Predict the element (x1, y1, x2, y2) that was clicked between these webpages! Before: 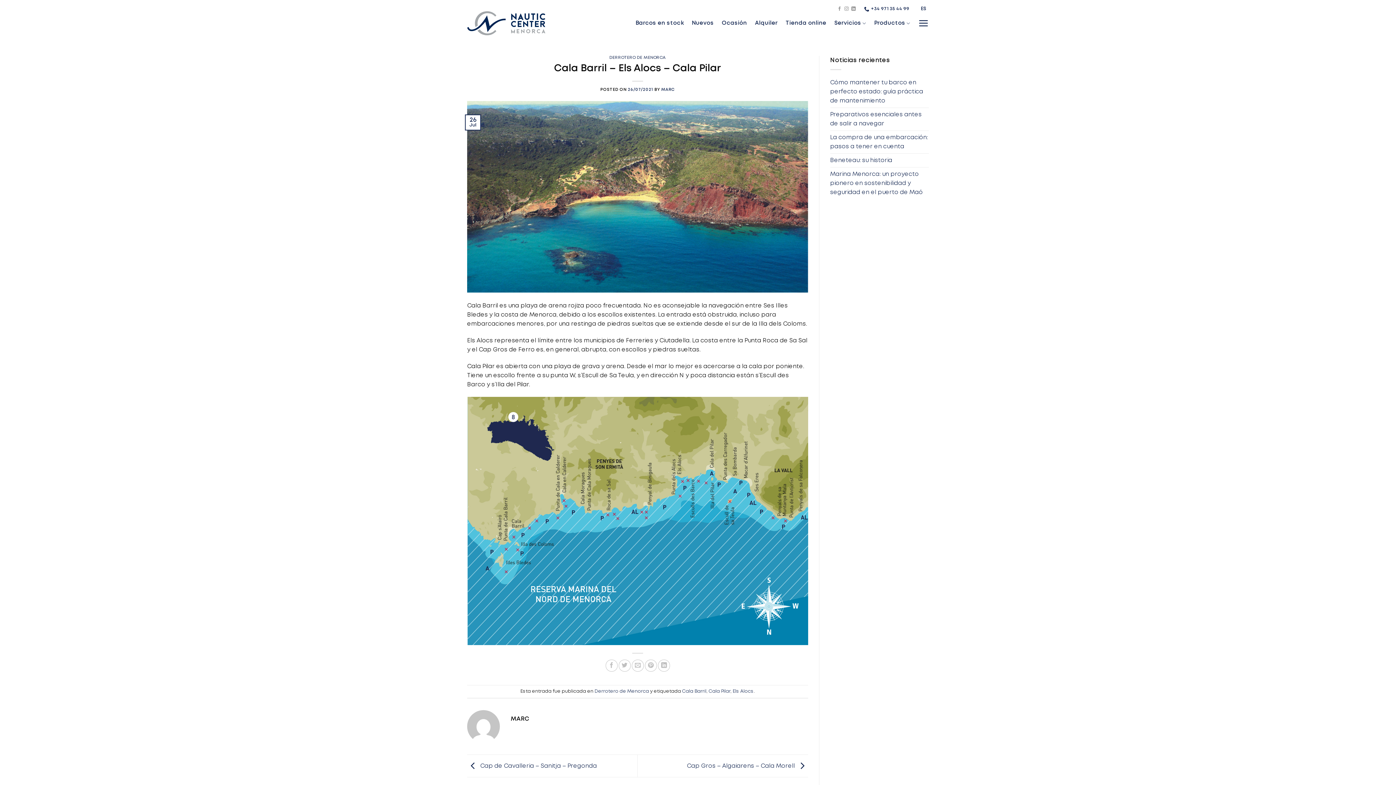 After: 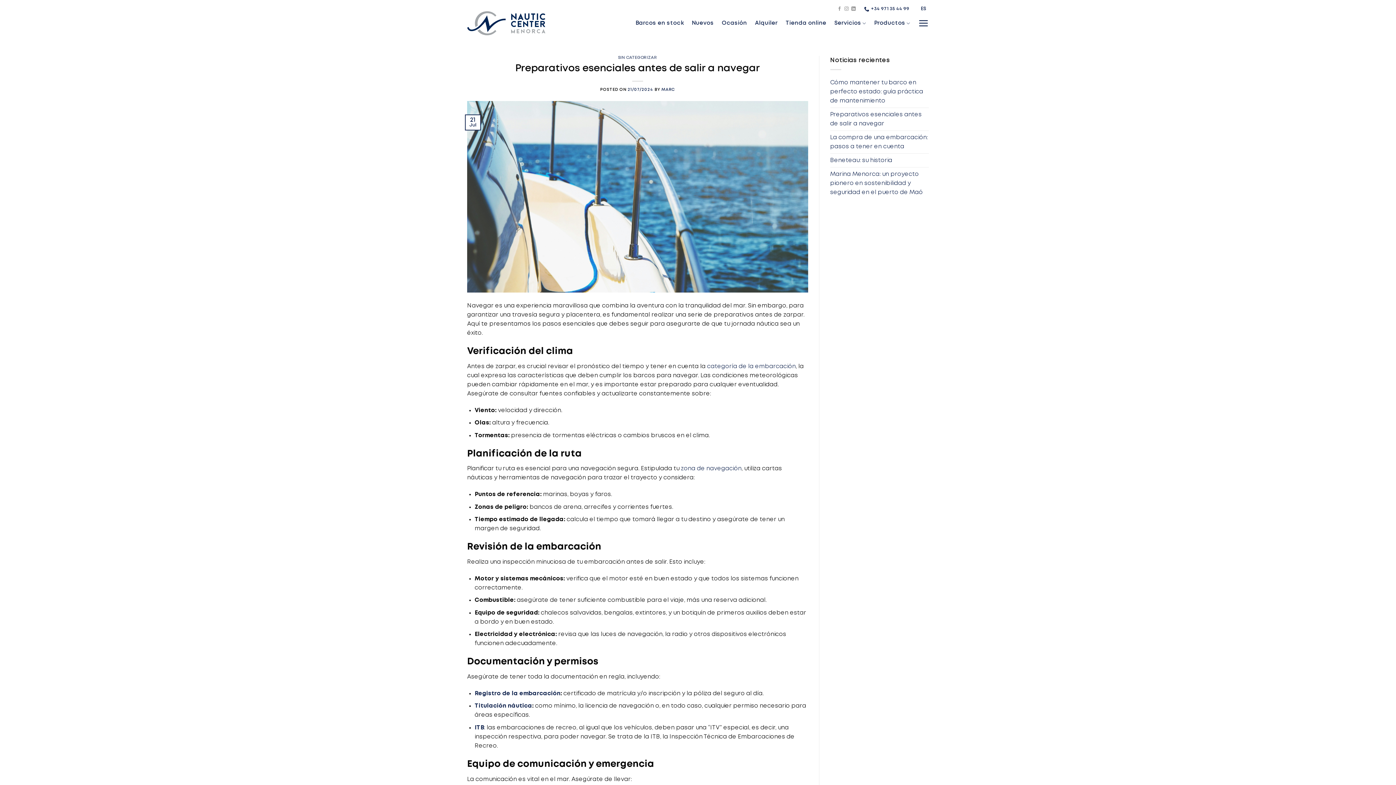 Action: label: Preparativos esenciales antes de salir a navegar bbox: (830, 107, 929, 130)